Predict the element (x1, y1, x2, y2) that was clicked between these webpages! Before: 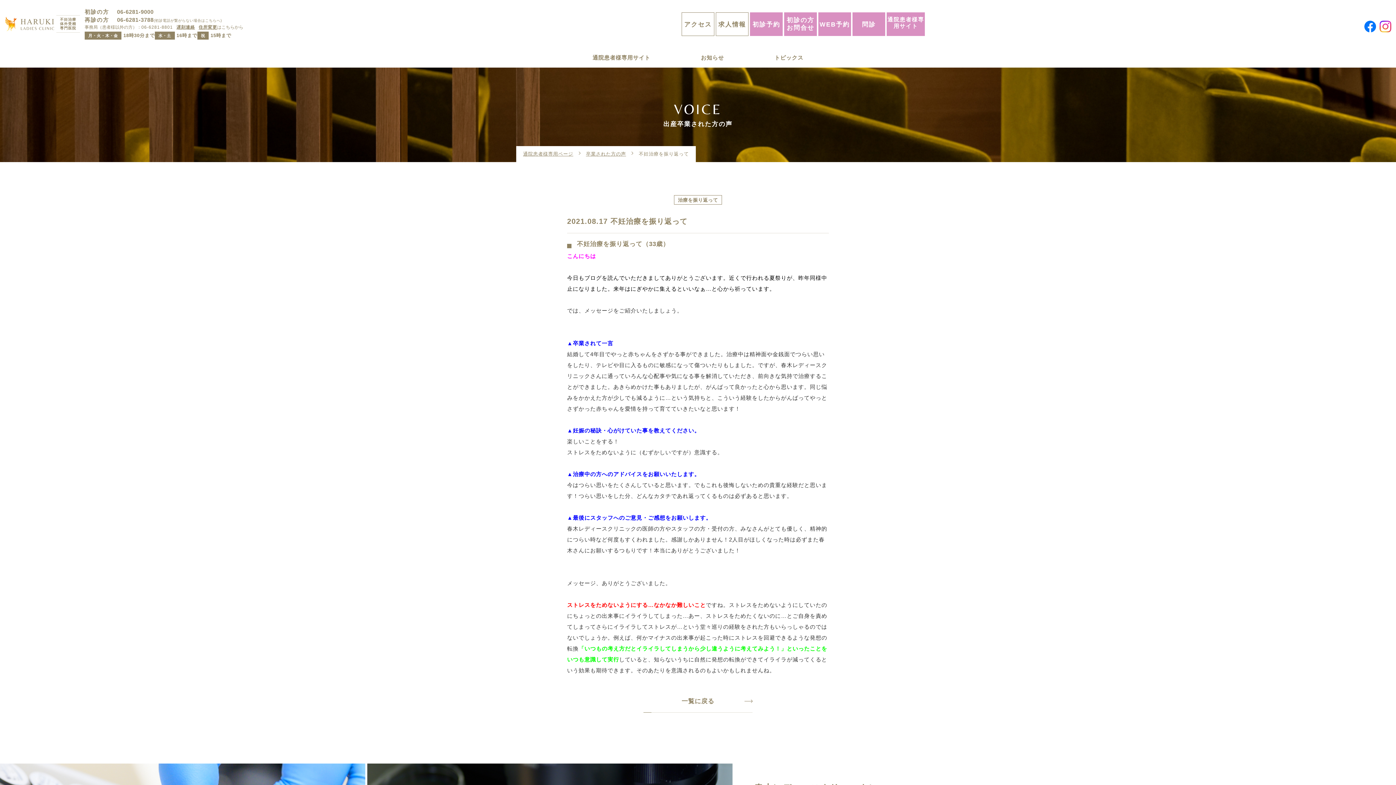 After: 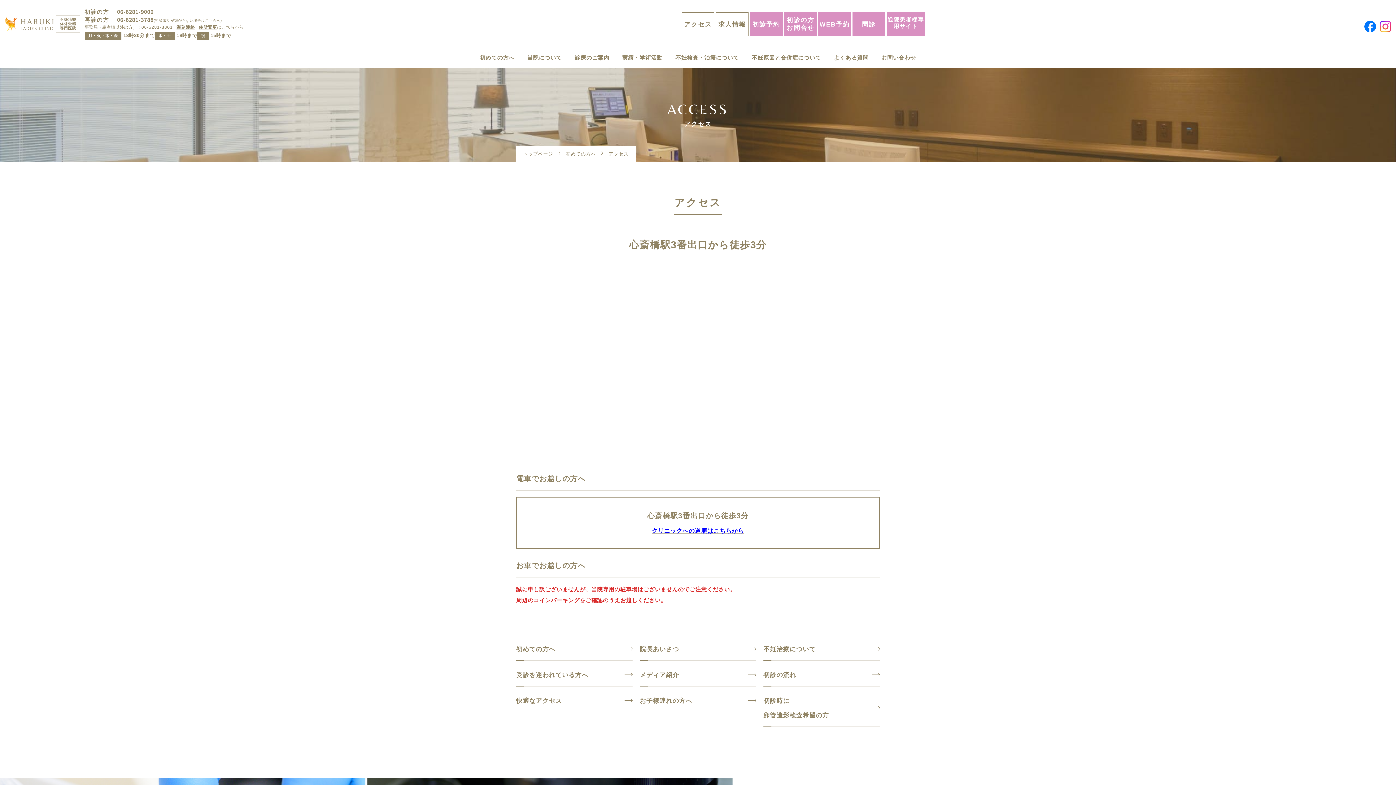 Action: label: アクセス bbox: (681, 12, 714, 35)